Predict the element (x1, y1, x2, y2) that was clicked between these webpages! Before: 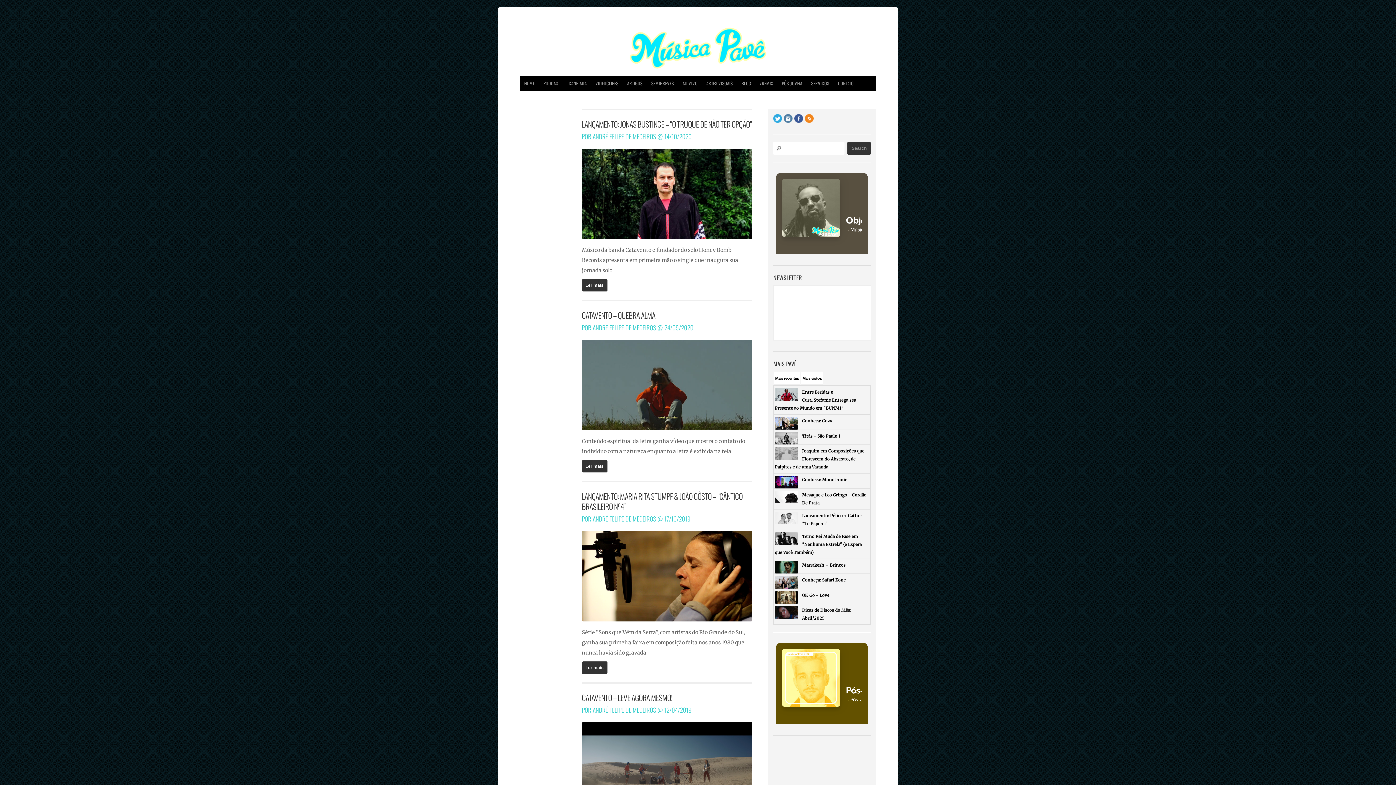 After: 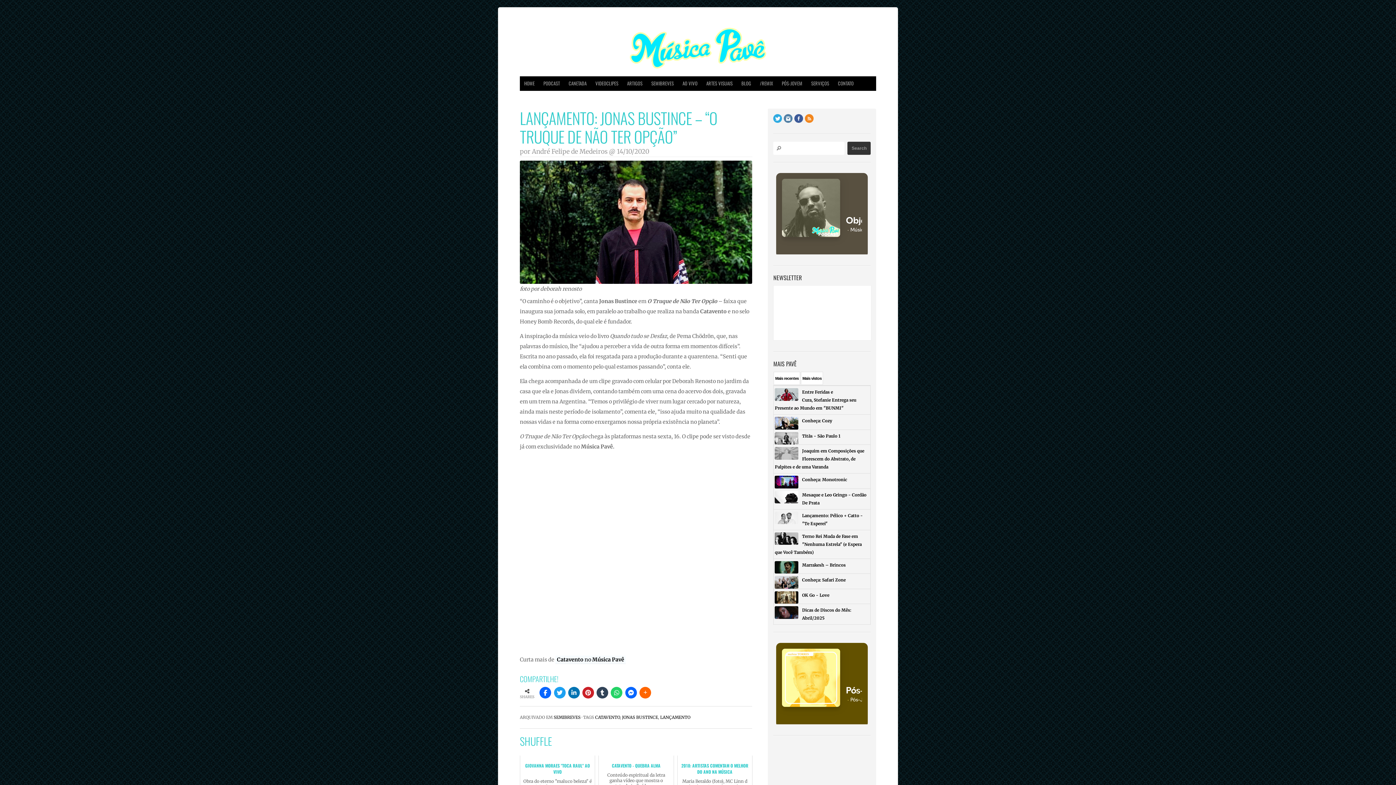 Action: bbox: (582, 148, 752, 239)